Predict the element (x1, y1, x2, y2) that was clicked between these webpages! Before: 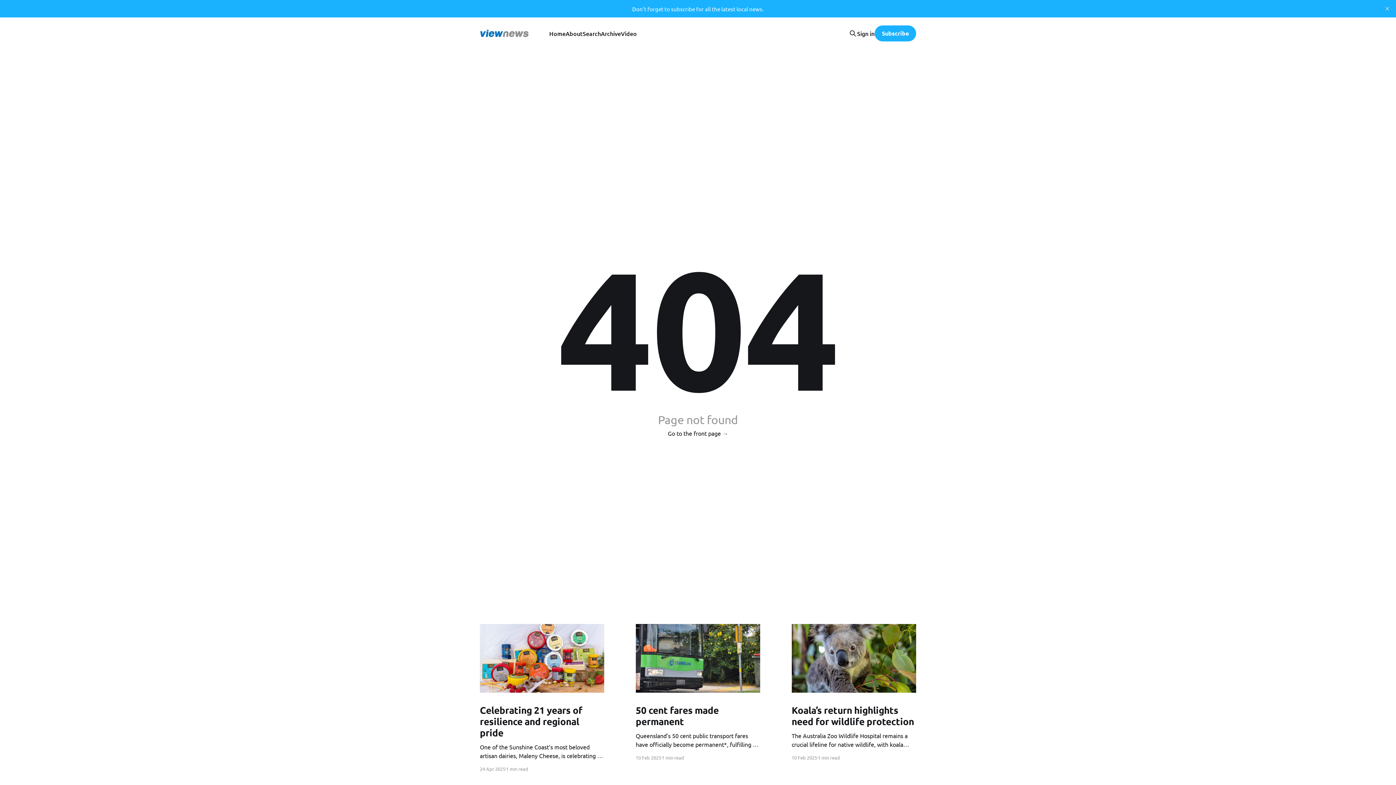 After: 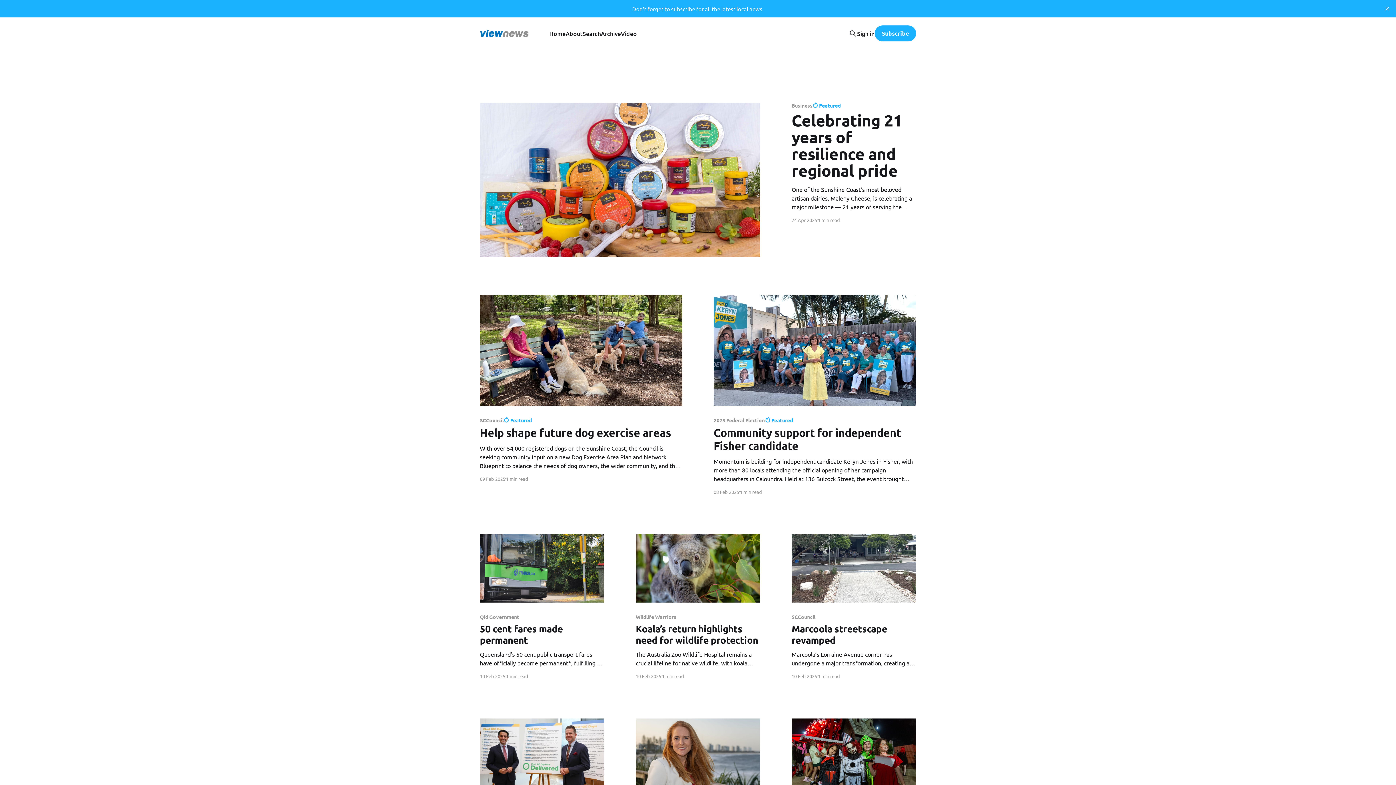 Action: bbox: (668, 428, 728, 438) label: Go to the front page →